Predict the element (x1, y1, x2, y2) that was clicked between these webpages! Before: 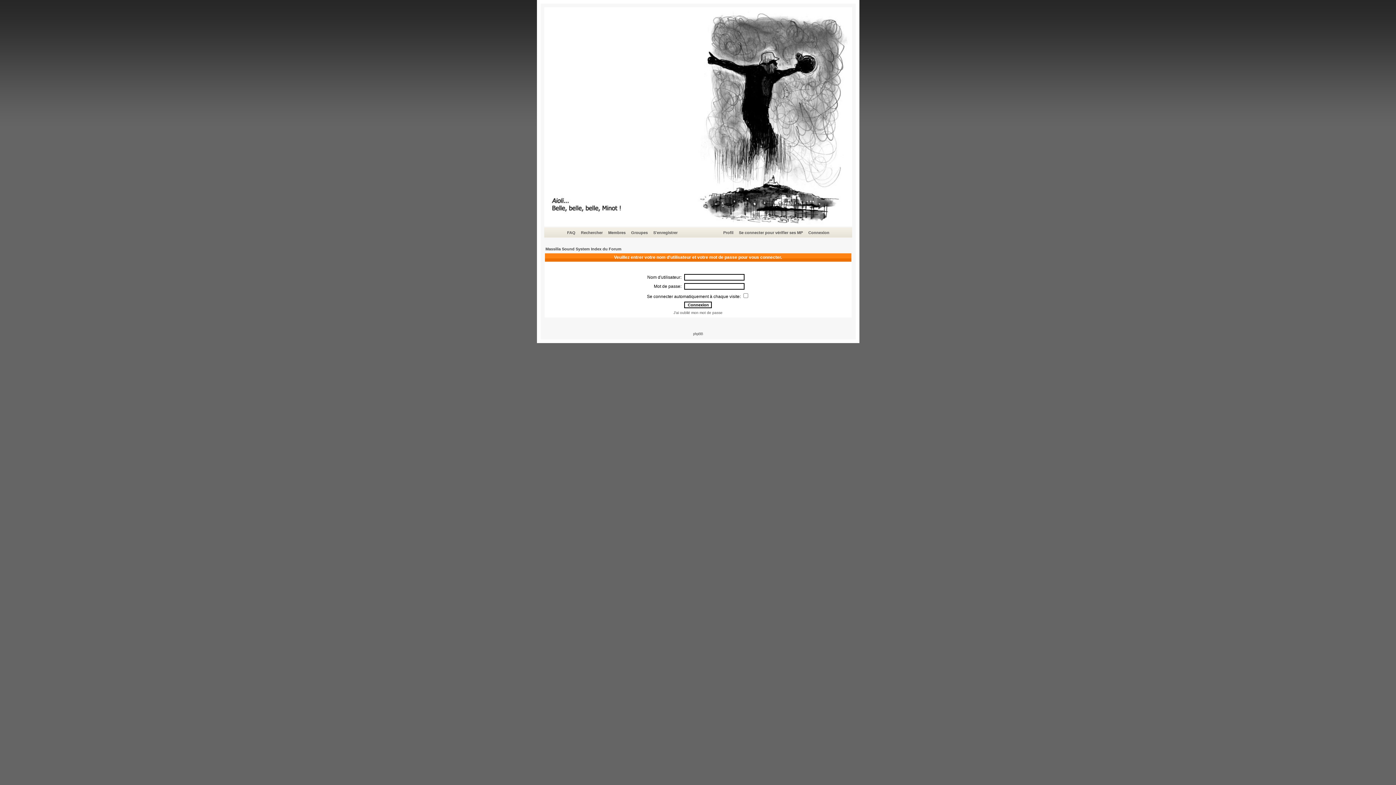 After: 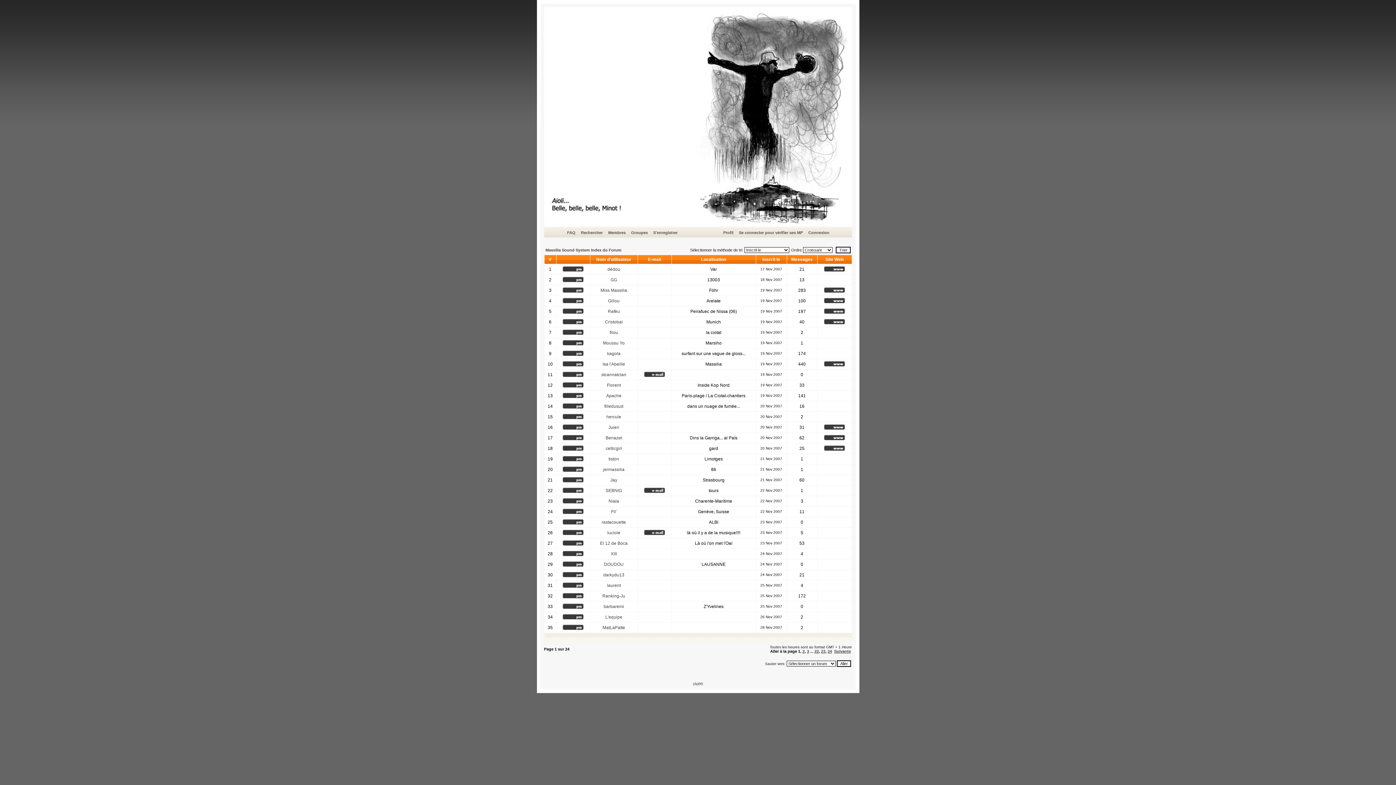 Action: label: Membres bbox: (607, 229, 626, 236)